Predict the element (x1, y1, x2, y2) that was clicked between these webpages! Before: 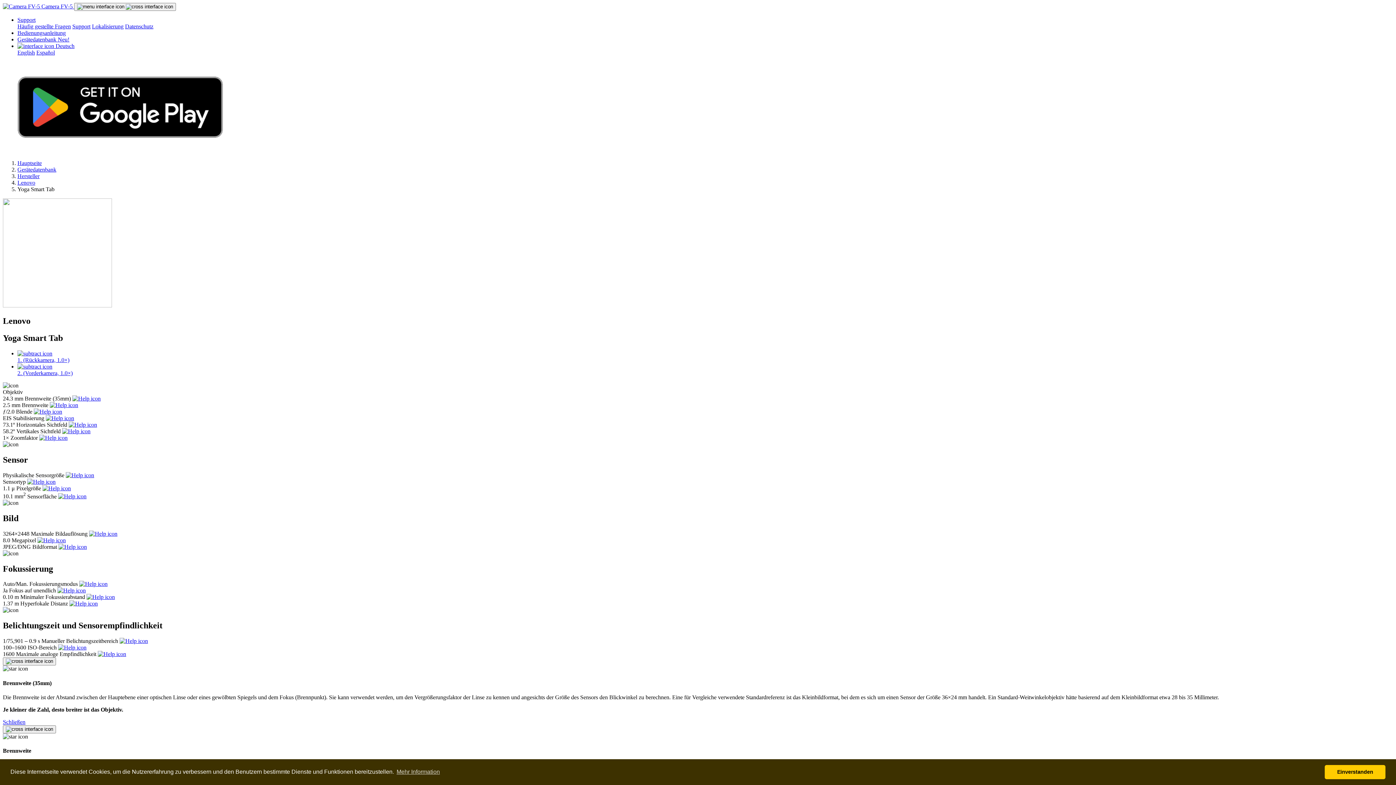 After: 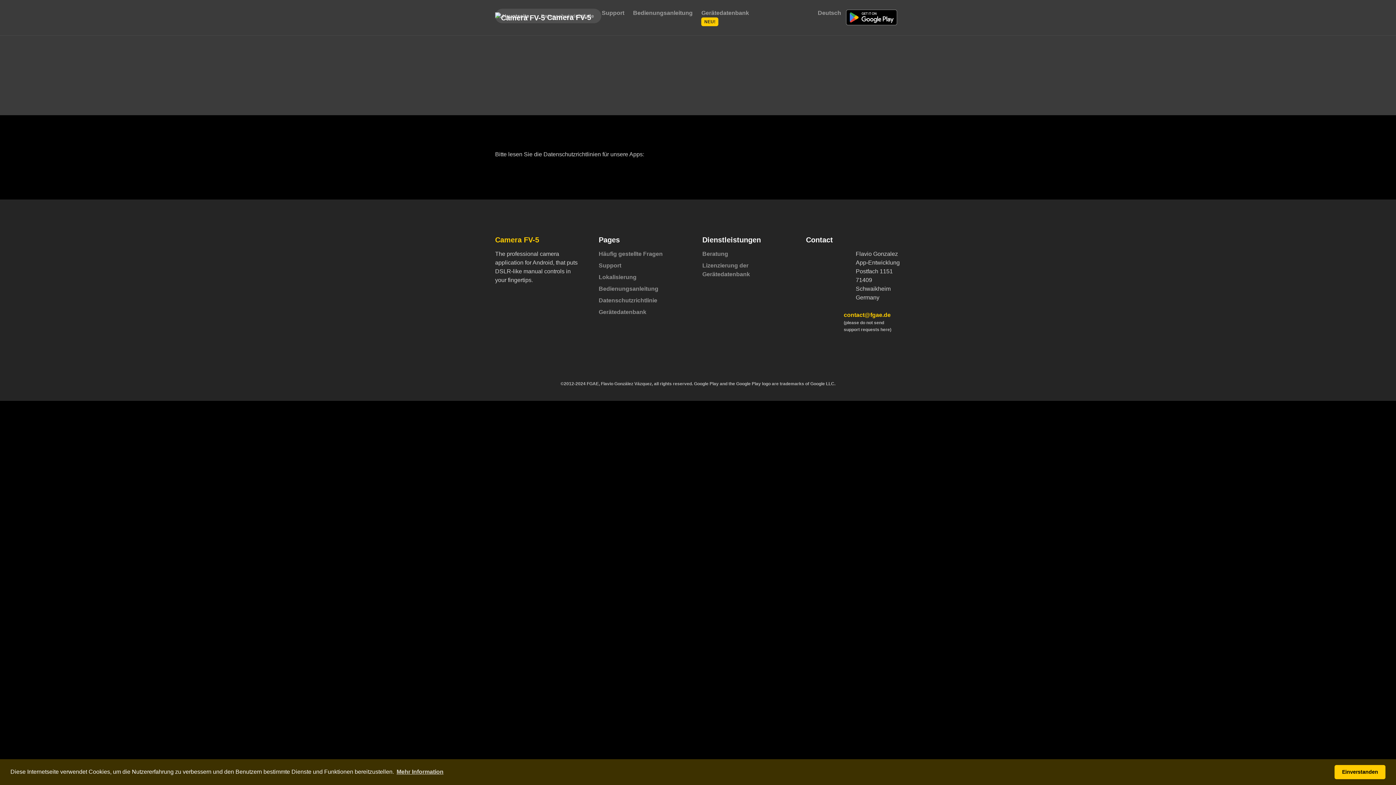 Action: label: Datenschutz bbox: (125, 23, 153, 29)